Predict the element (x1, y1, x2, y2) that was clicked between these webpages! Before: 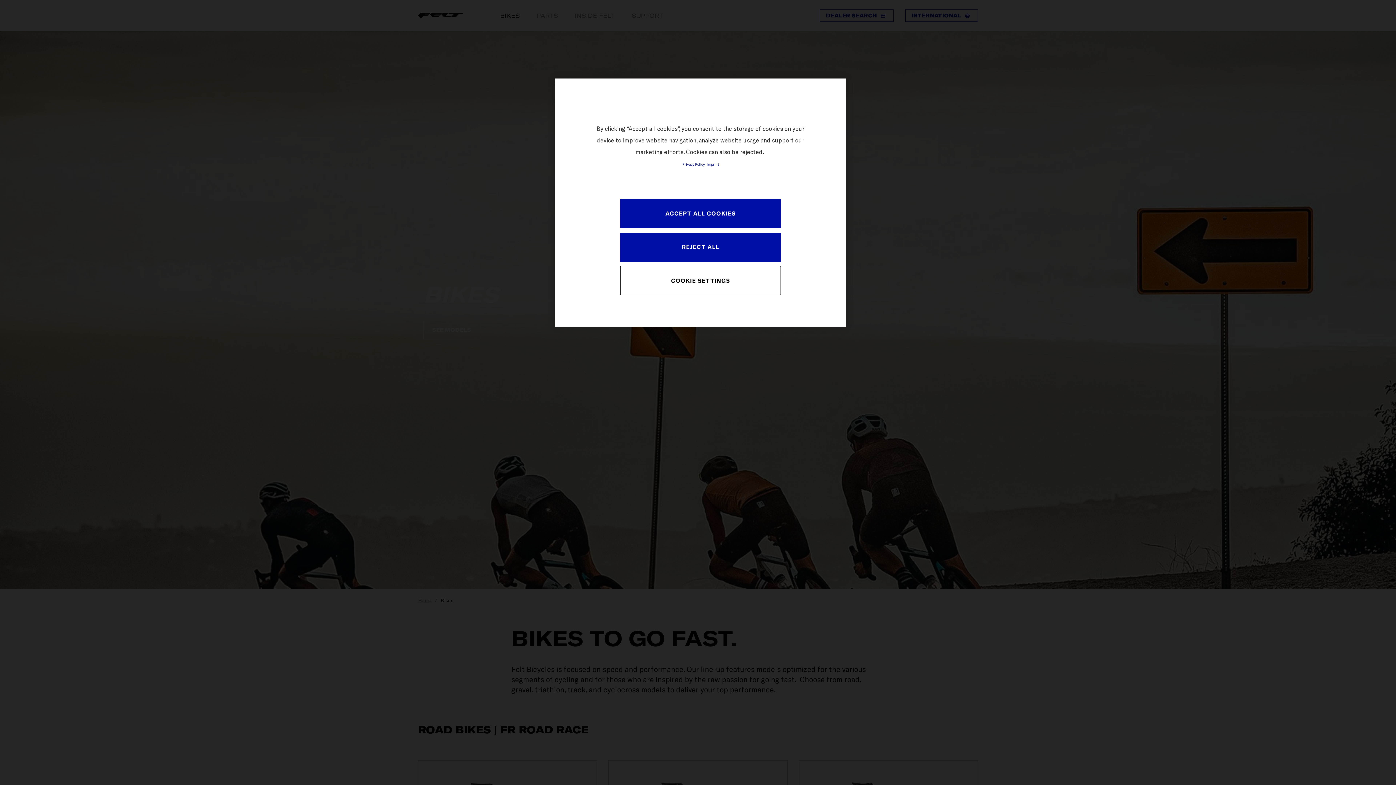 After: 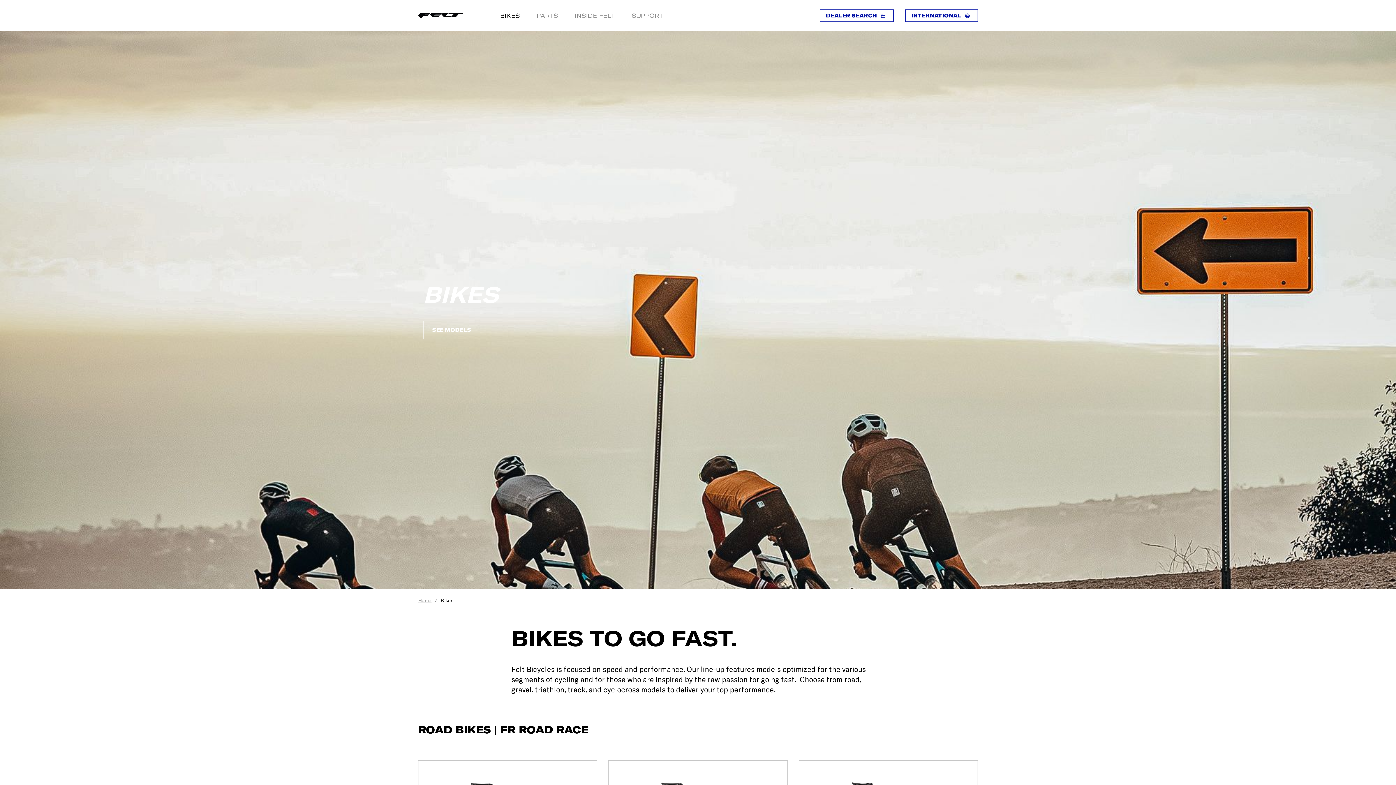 Action: bbox: (620, 232, 781, 261) label: REJECT ALL